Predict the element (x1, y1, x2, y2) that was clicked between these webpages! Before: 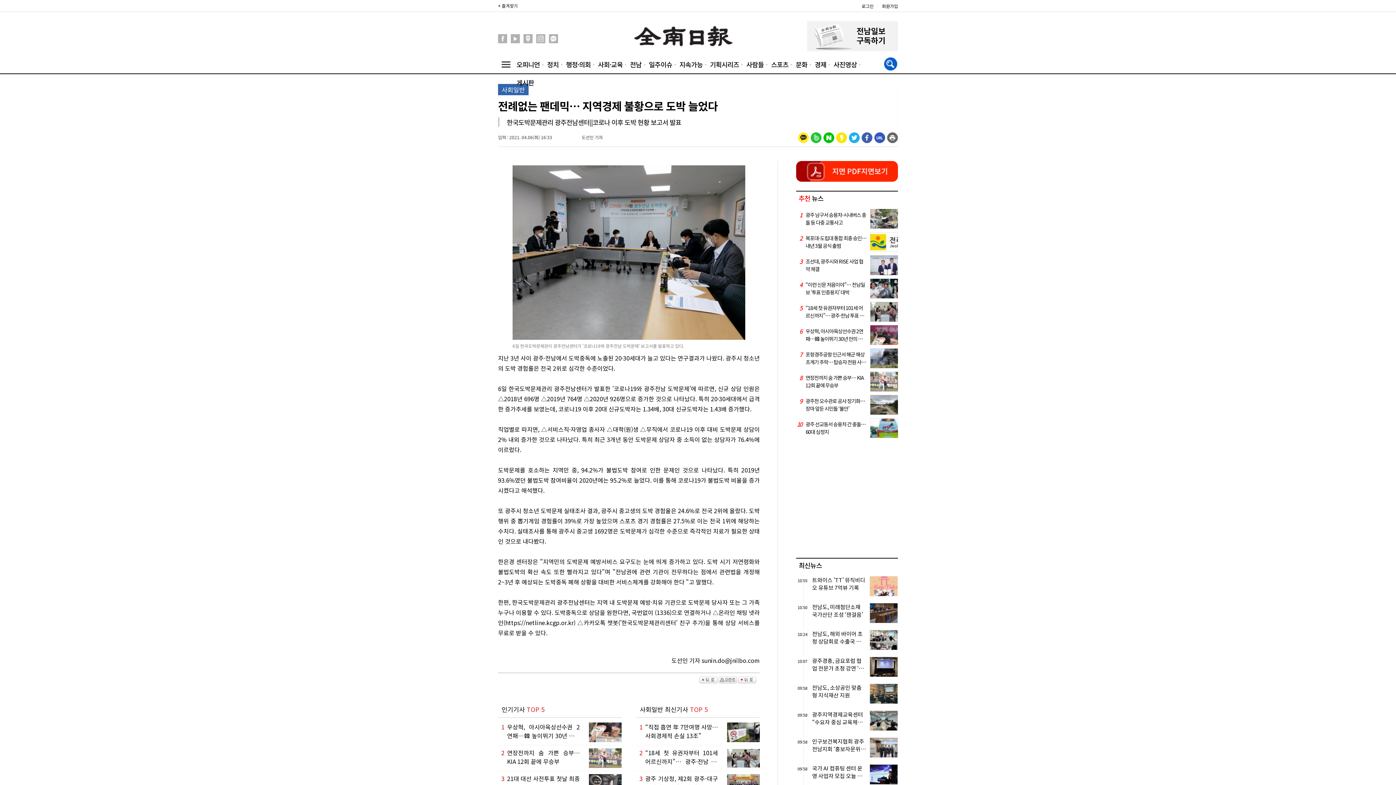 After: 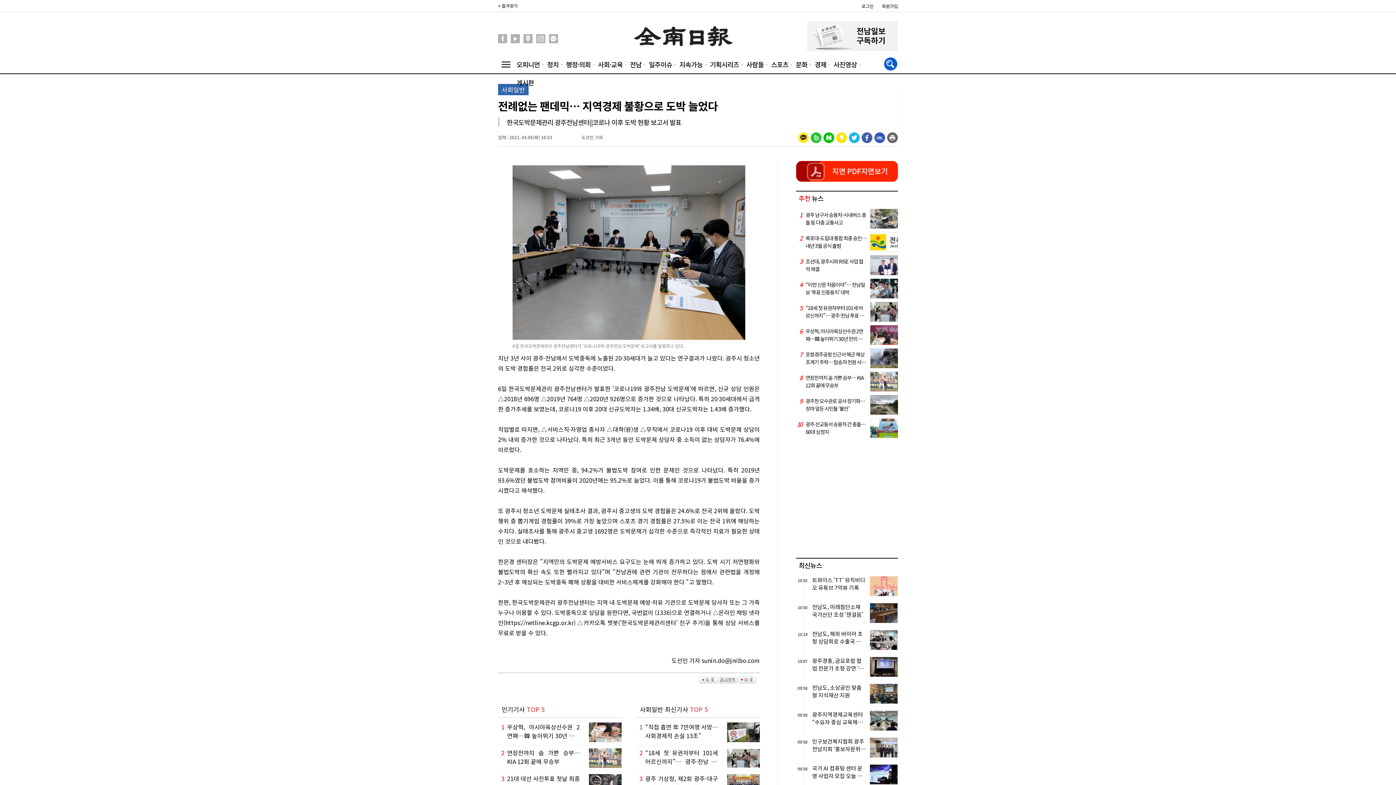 Action: bbox: (549, 38, 558, 44)